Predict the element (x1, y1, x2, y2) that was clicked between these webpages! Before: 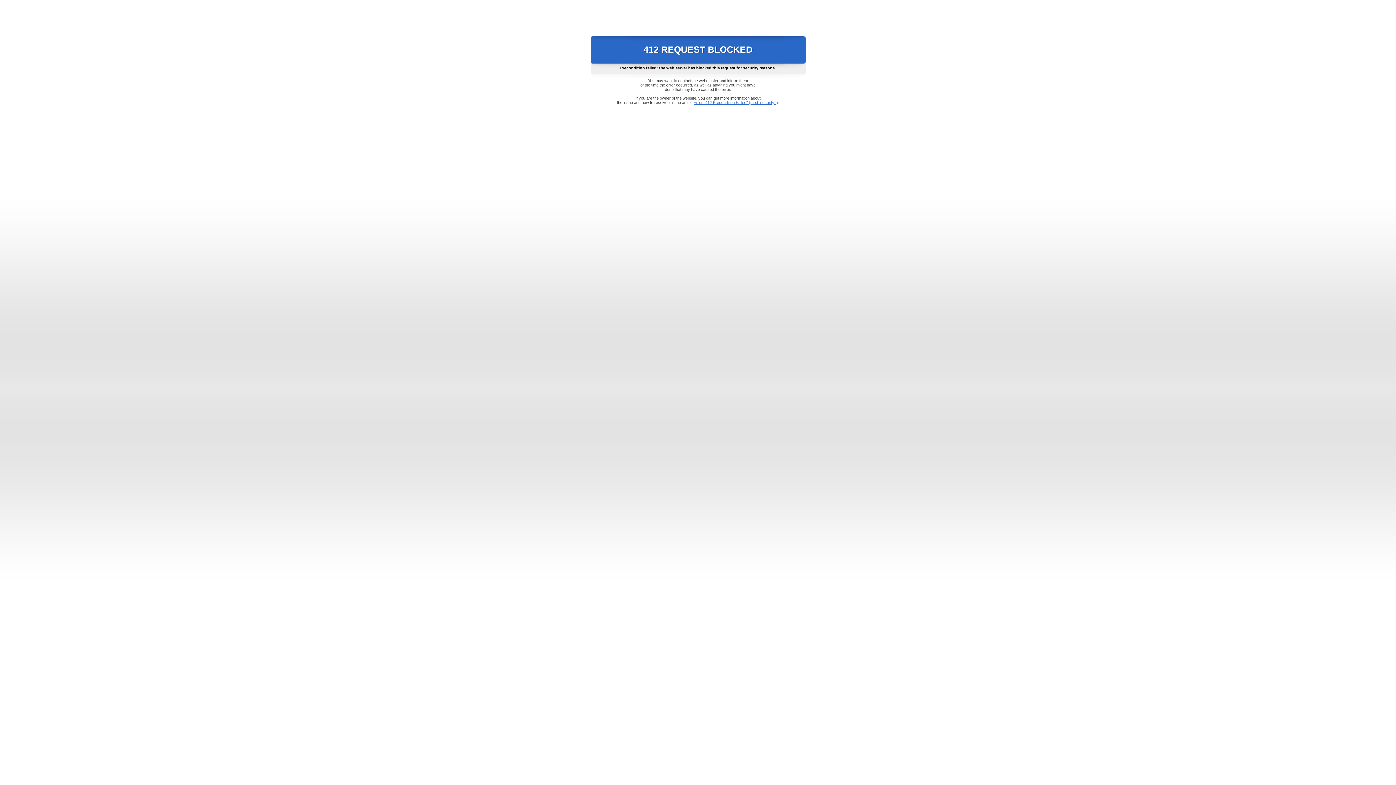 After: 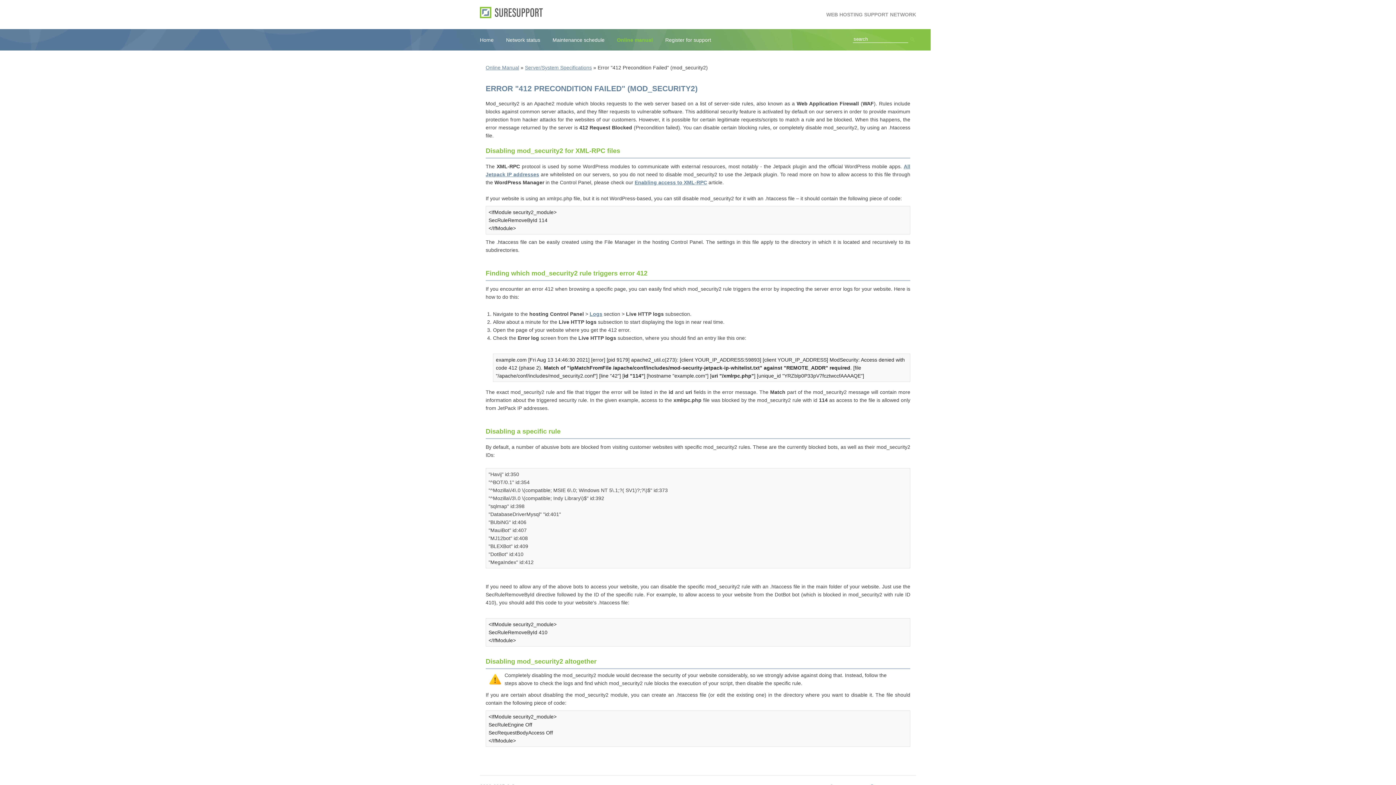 Action: bbox: (693, 100, 778, 104) label: Error "412 Precondition Failed" (mod_security2)